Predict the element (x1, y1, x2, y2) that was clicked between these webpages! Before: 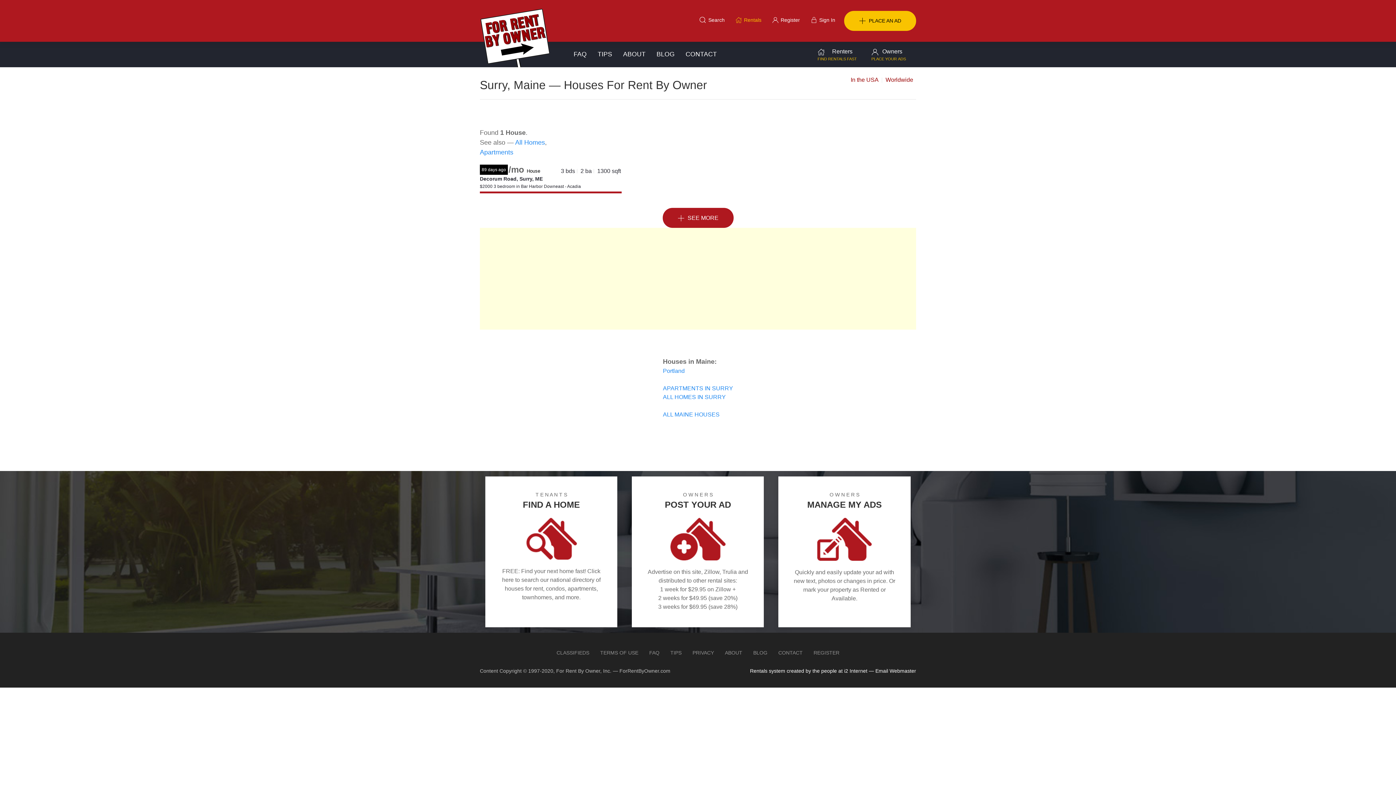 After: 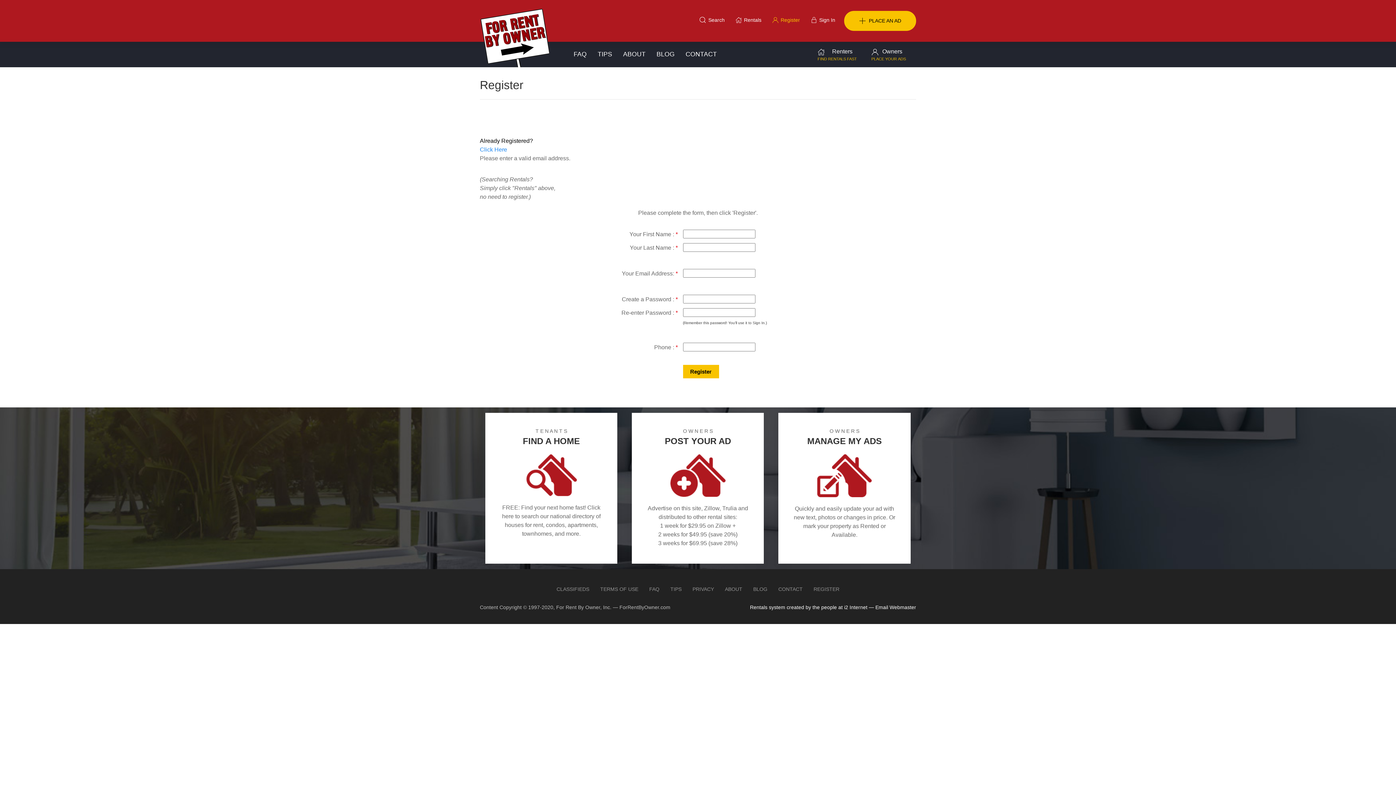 Action: label: Register bbox: (767, 5, 805, 34)